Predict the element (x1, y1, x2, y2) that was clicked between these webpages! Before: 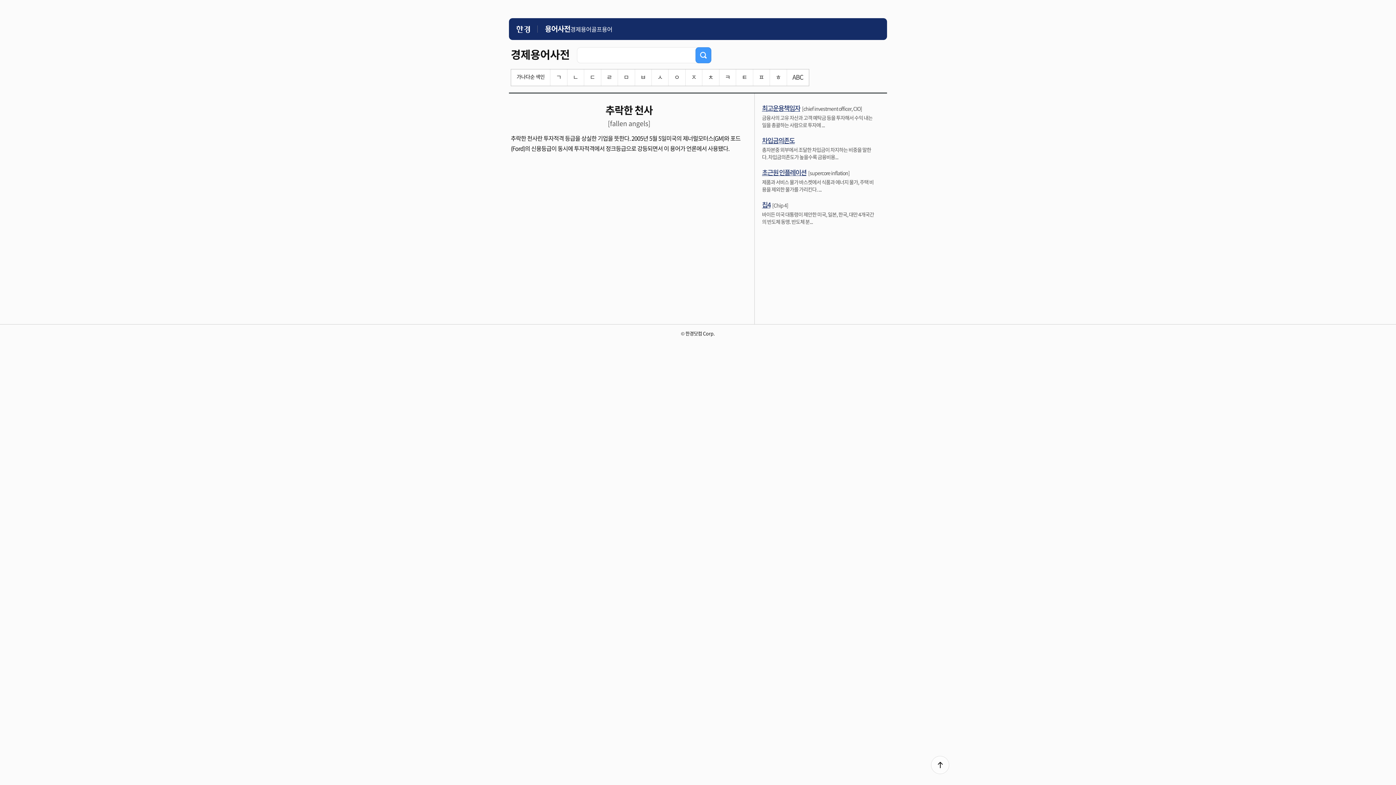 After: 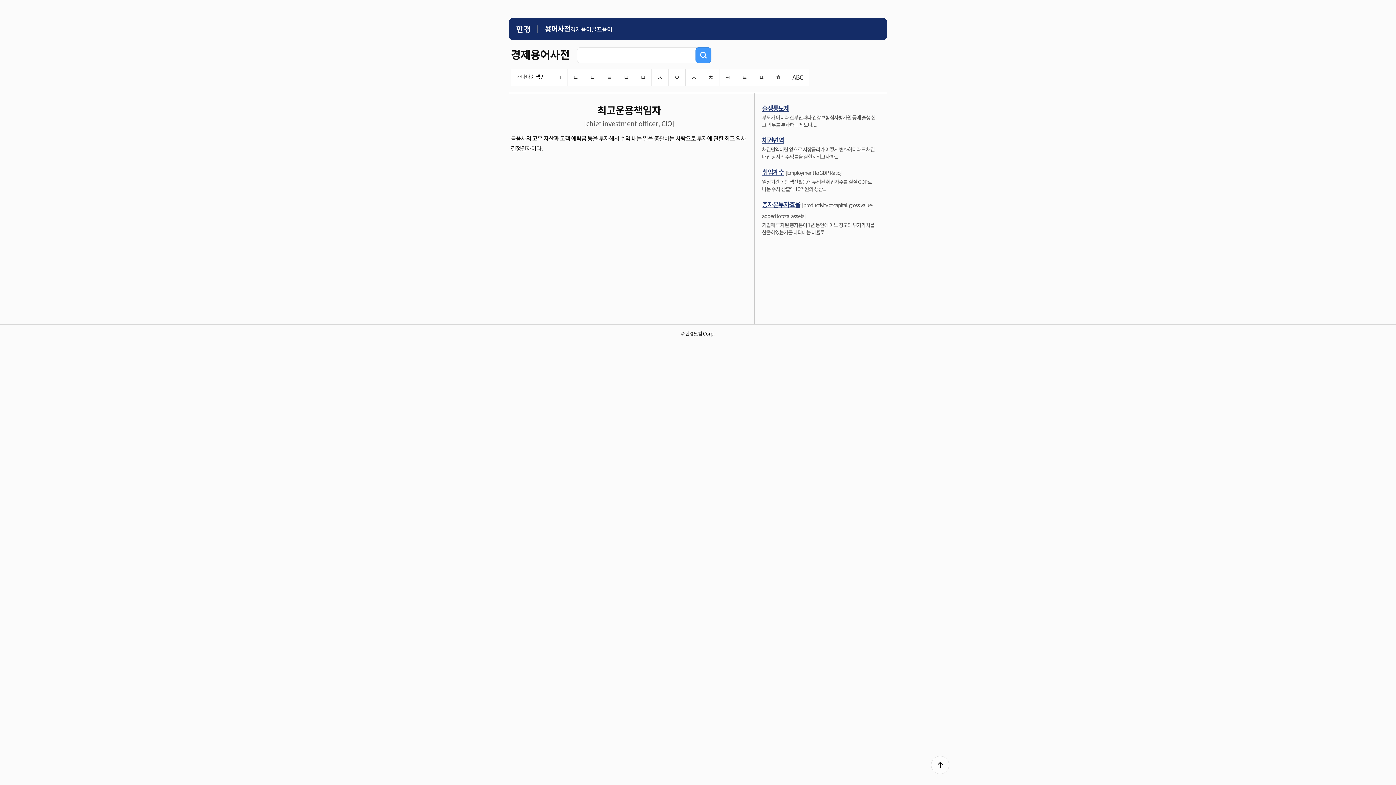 Action: bbox: (762, 103, 800, 113) label: 최고운용책임자